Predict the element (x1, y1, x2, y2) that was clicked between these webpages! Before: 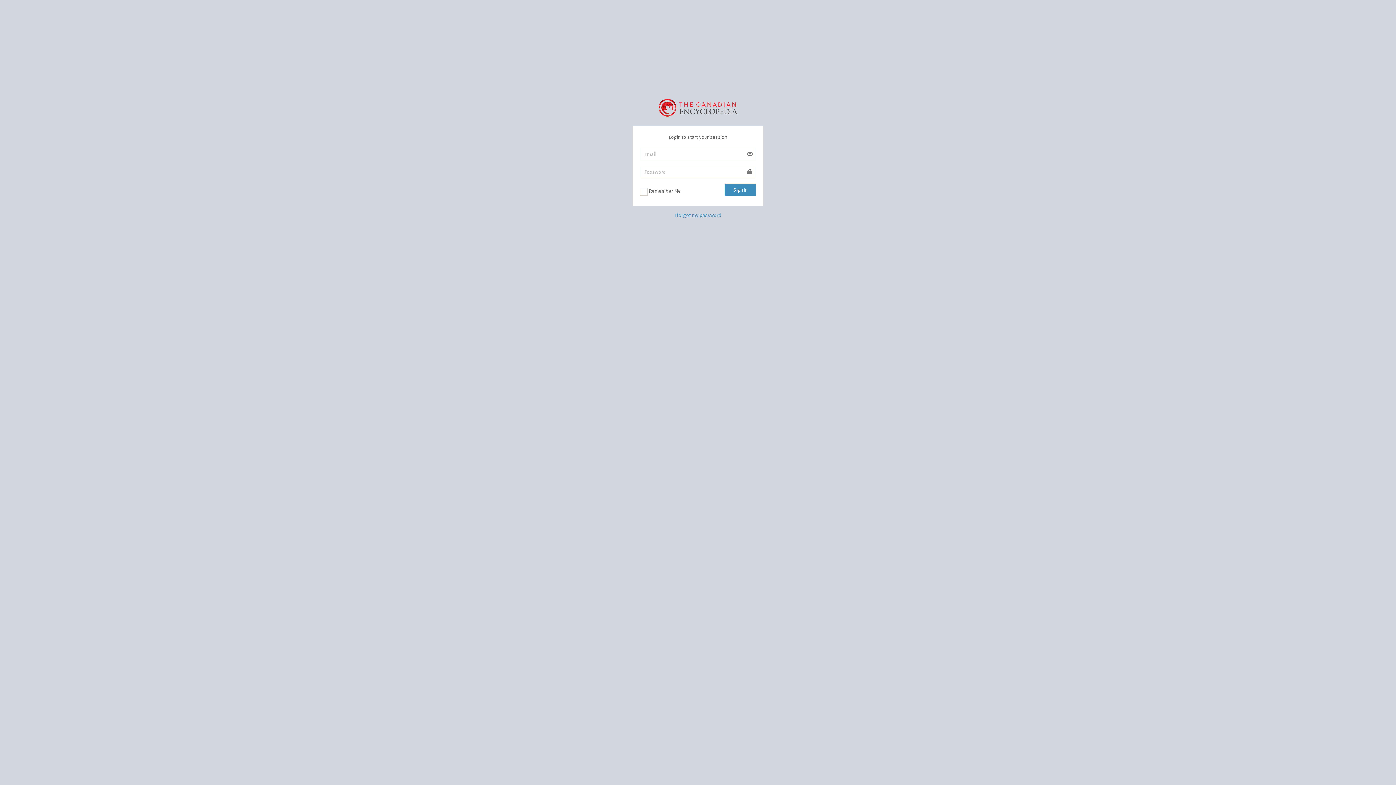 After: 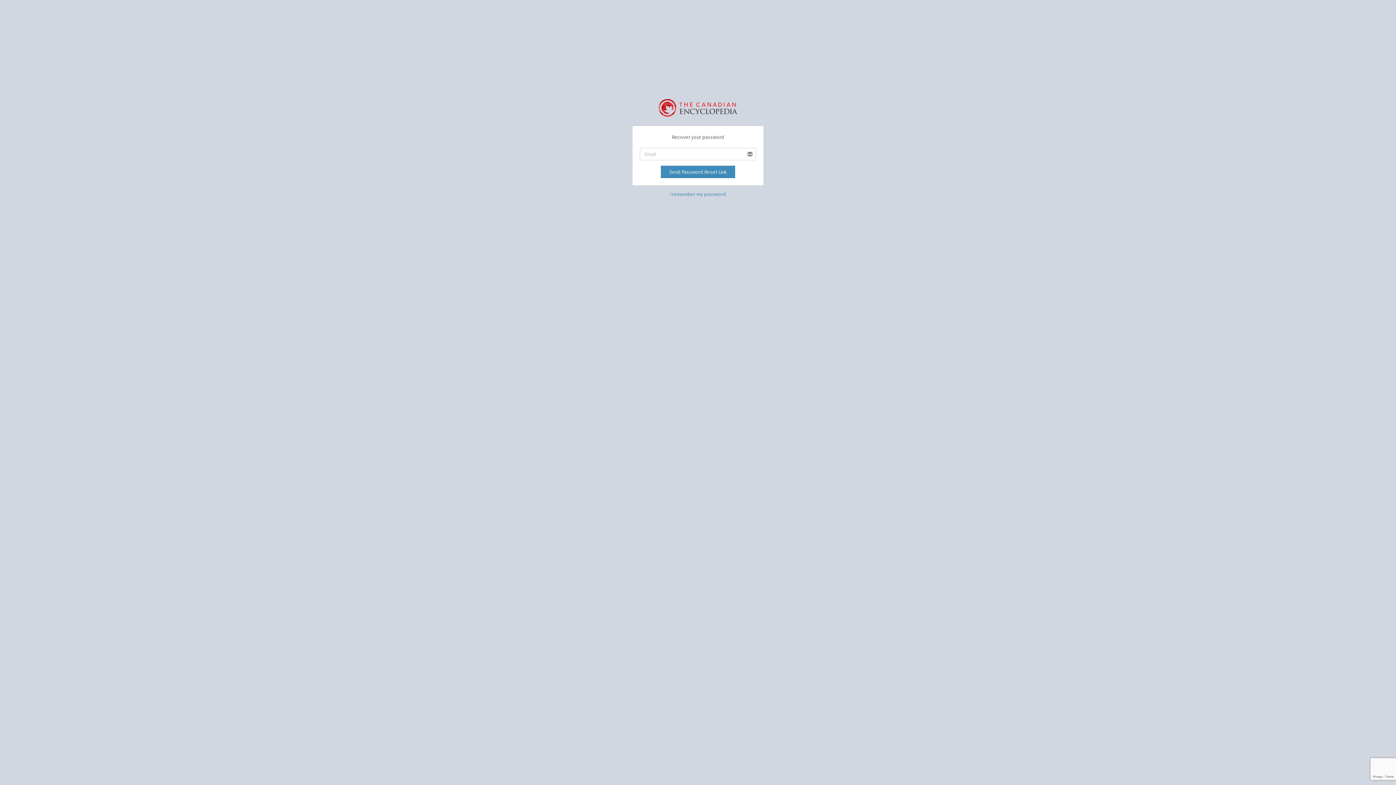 Action: bbox: (674, 211, 721, 218) label: I forgot my password